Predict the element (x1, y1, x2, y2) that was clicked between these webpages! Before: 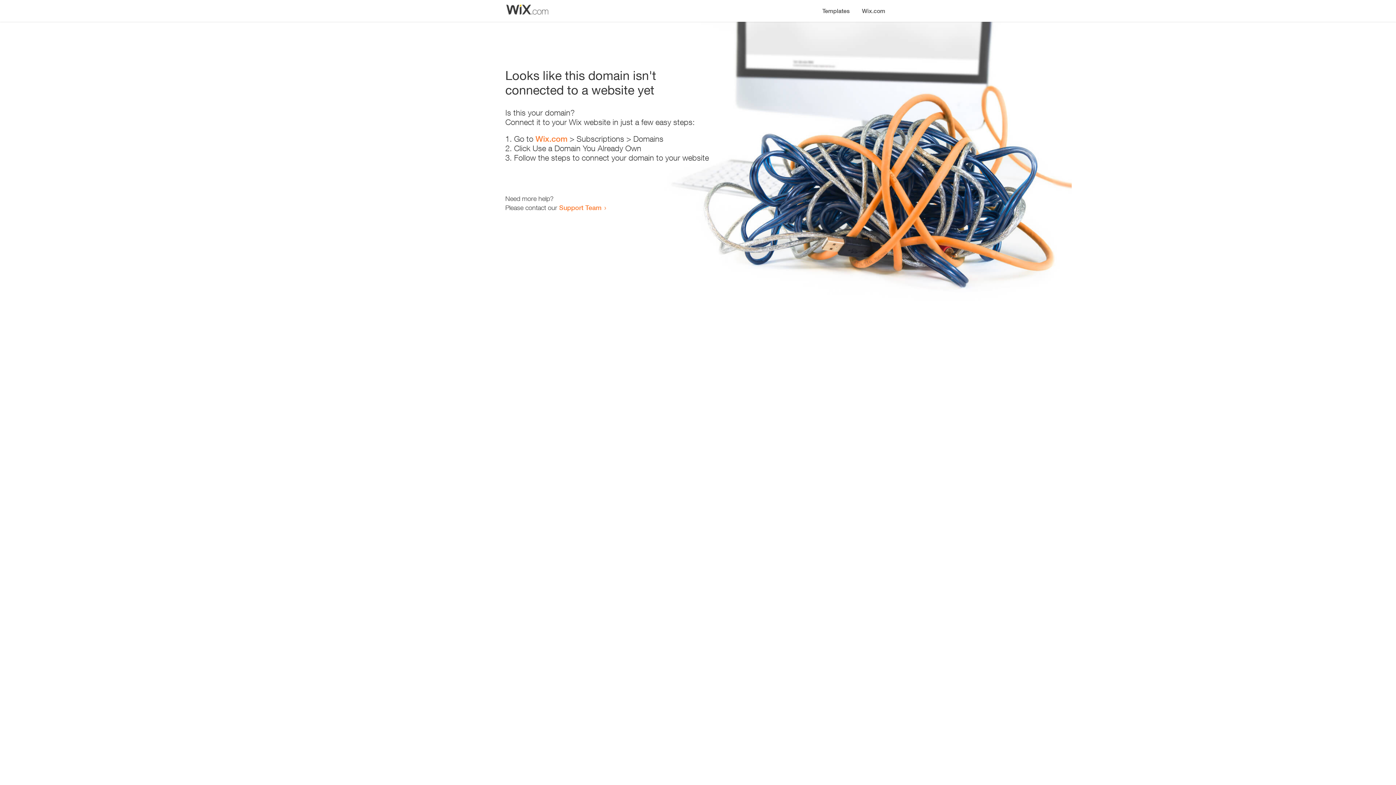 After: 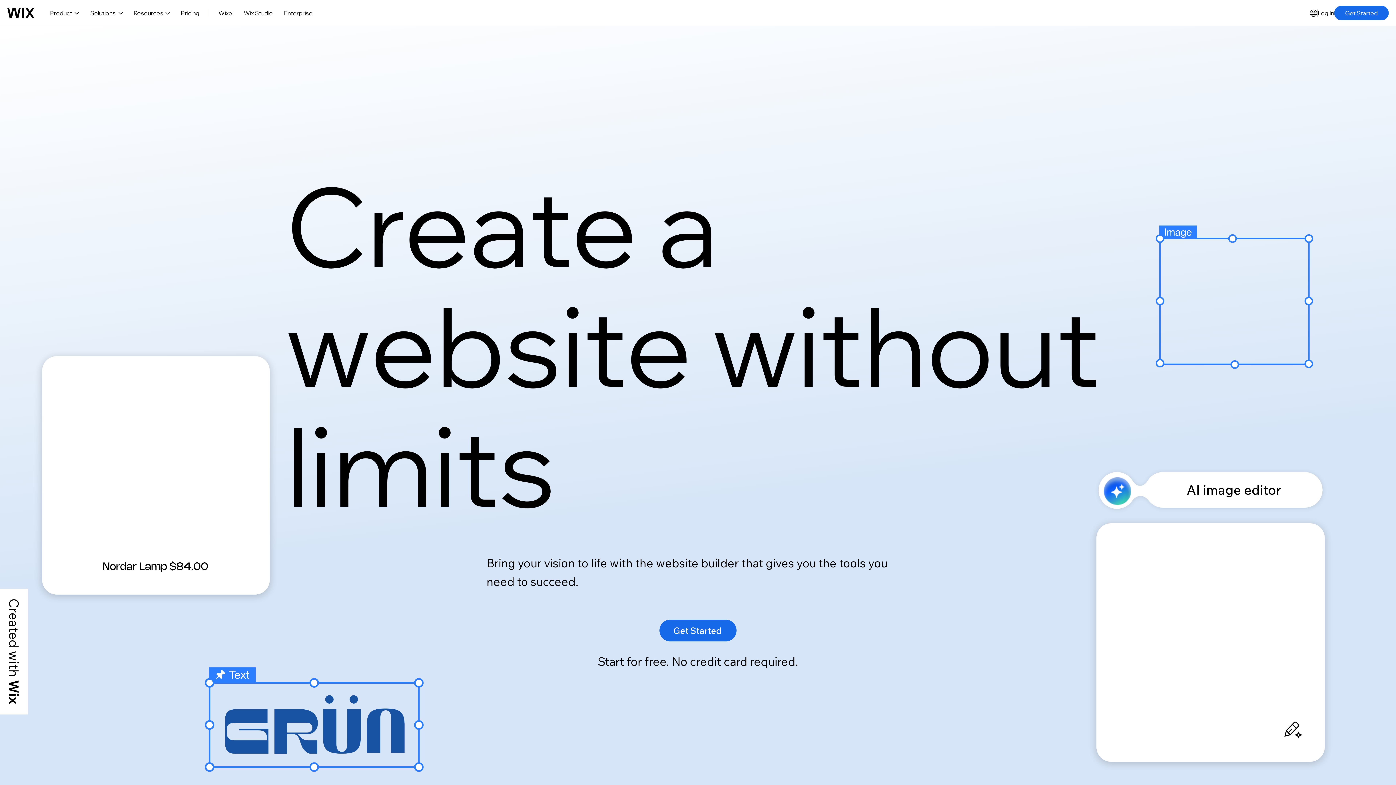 Action: label: Wix.com bbox: (856, 0, 890, 14)